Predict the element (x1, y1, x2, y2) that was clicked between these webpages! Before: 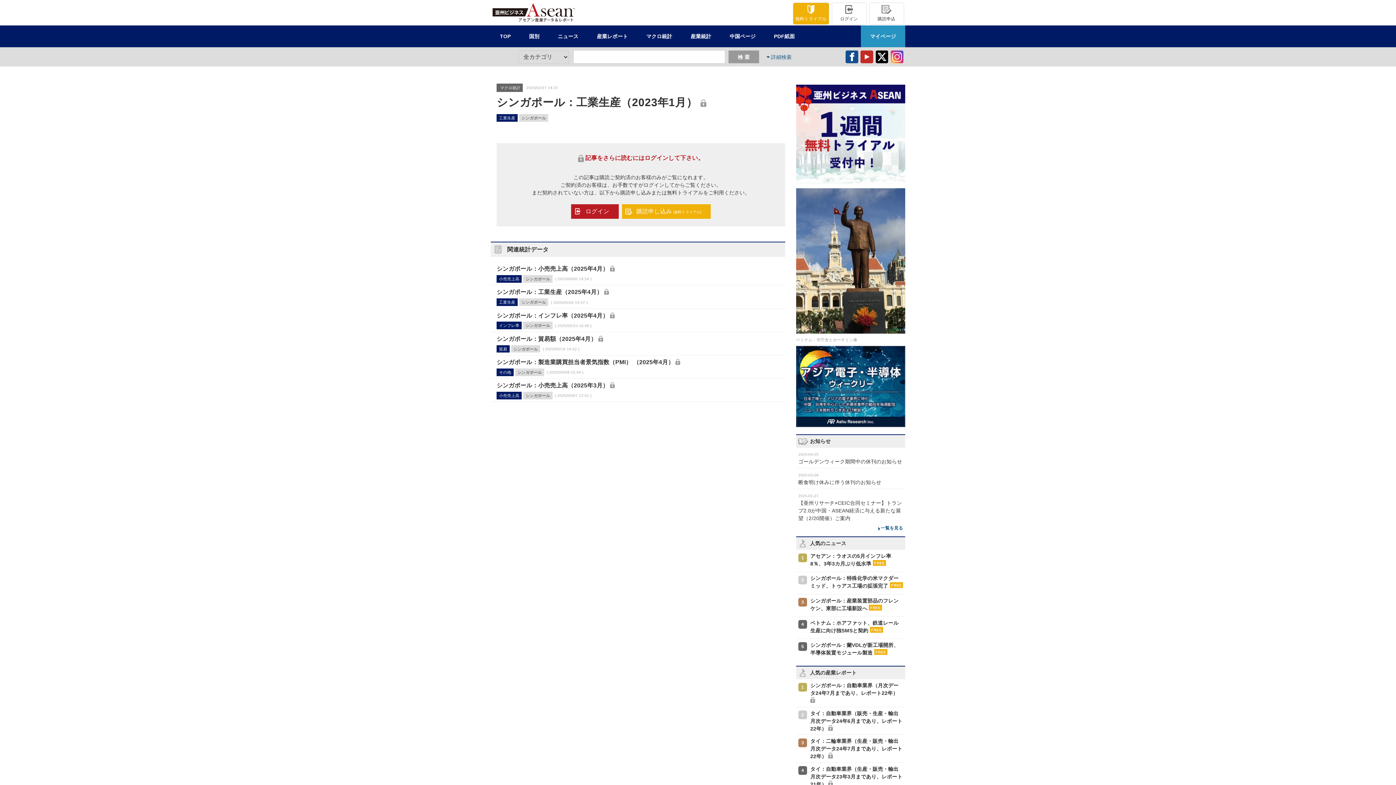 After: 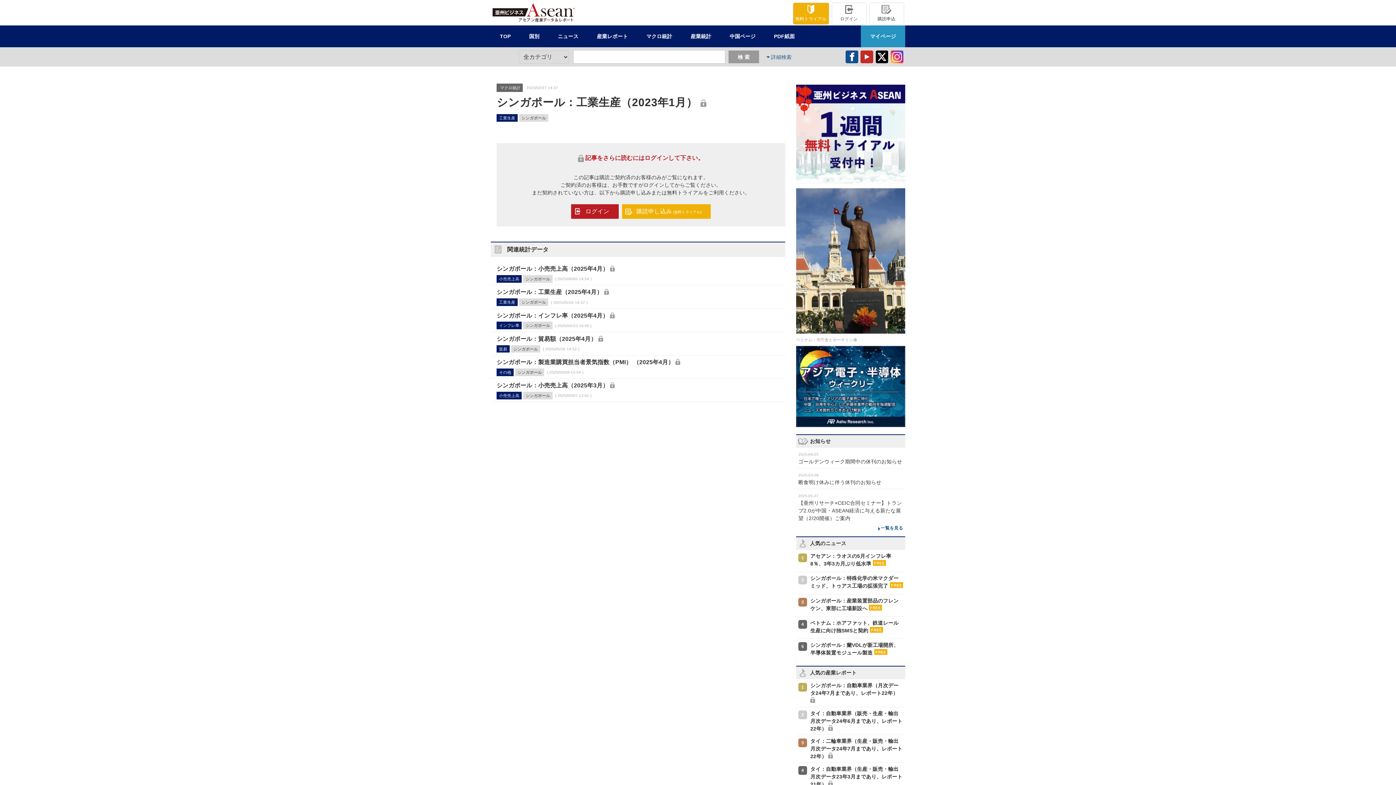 Action: bbox: (875, 58, 888, 64)